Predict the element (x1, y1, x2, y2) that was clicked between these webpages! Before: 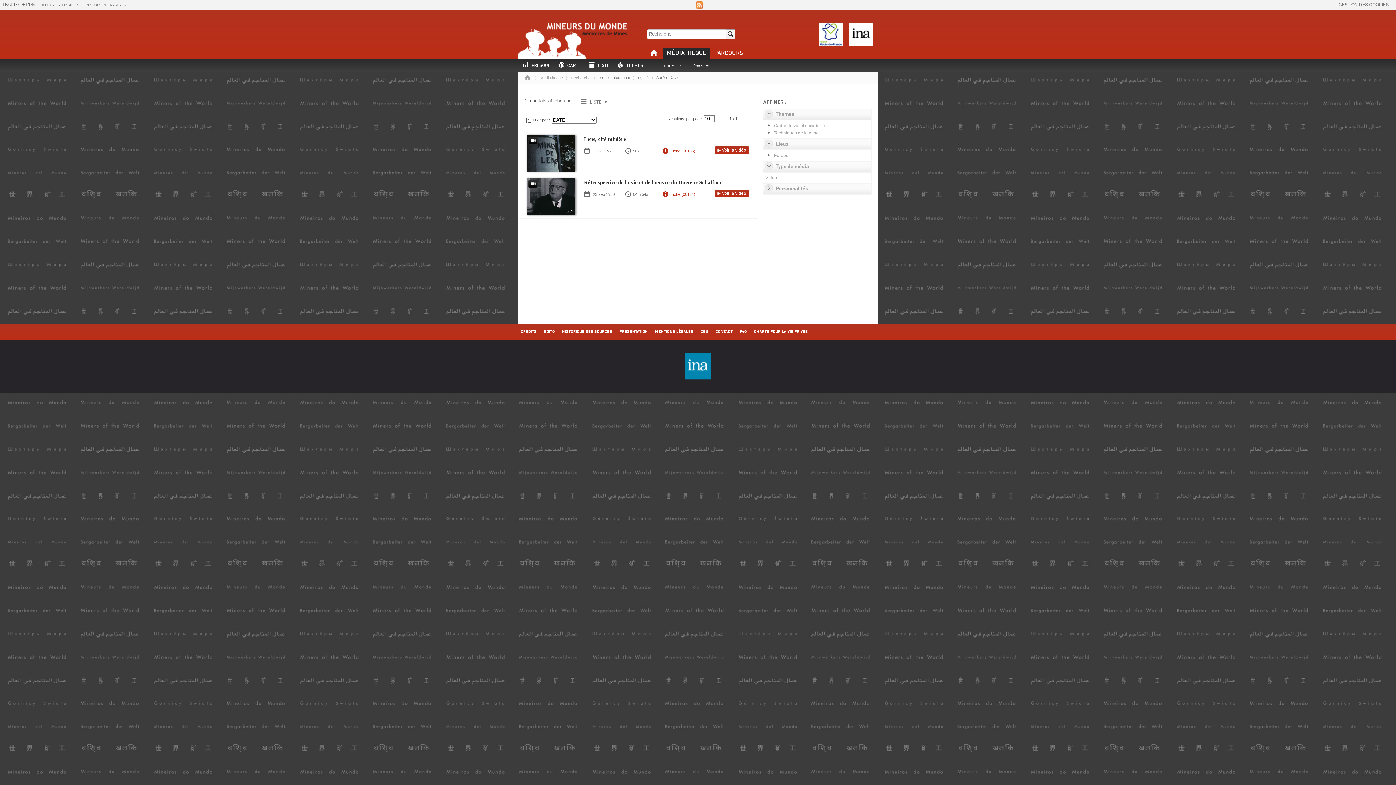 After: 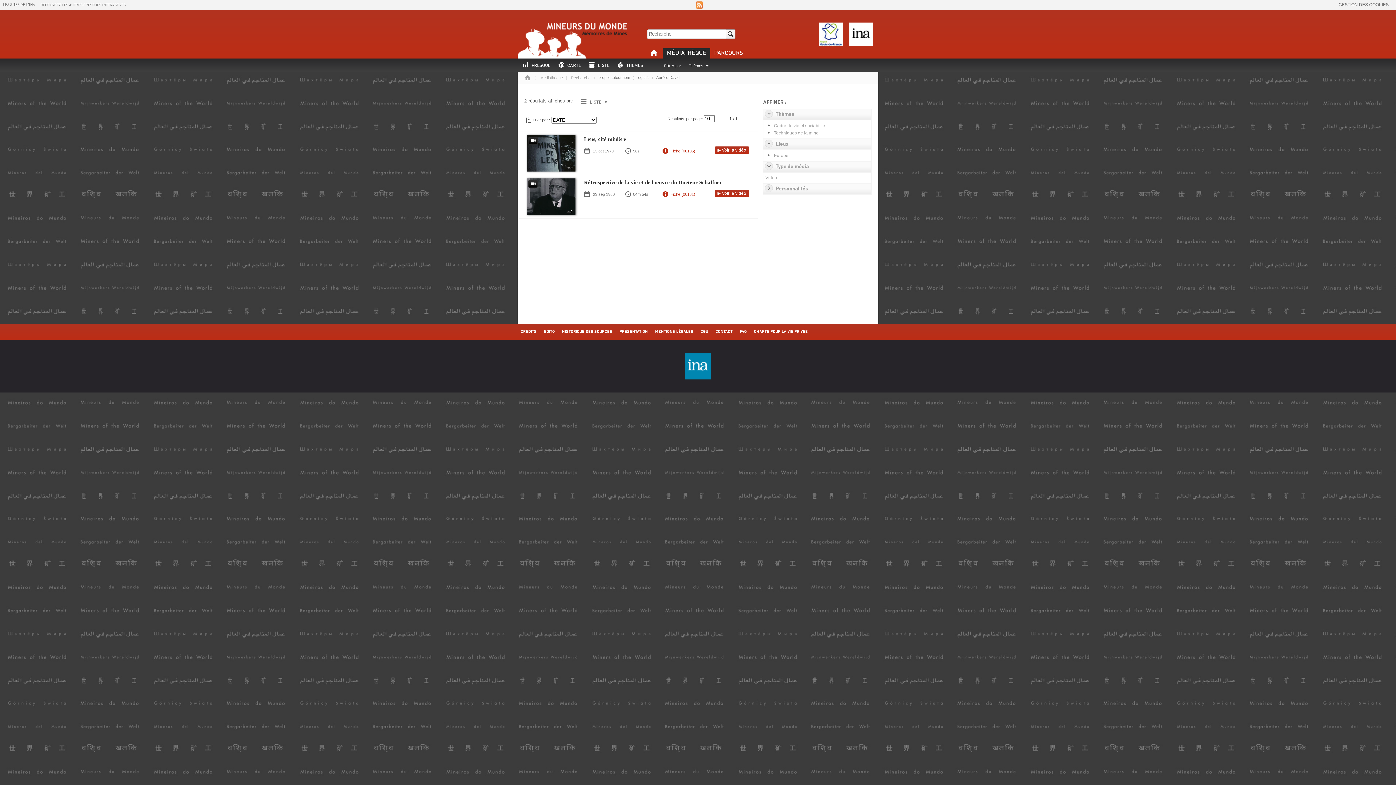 Action: label: CHARTE POUR LA VIE PRIVÉE bbox: (754, 323, 808, 340)